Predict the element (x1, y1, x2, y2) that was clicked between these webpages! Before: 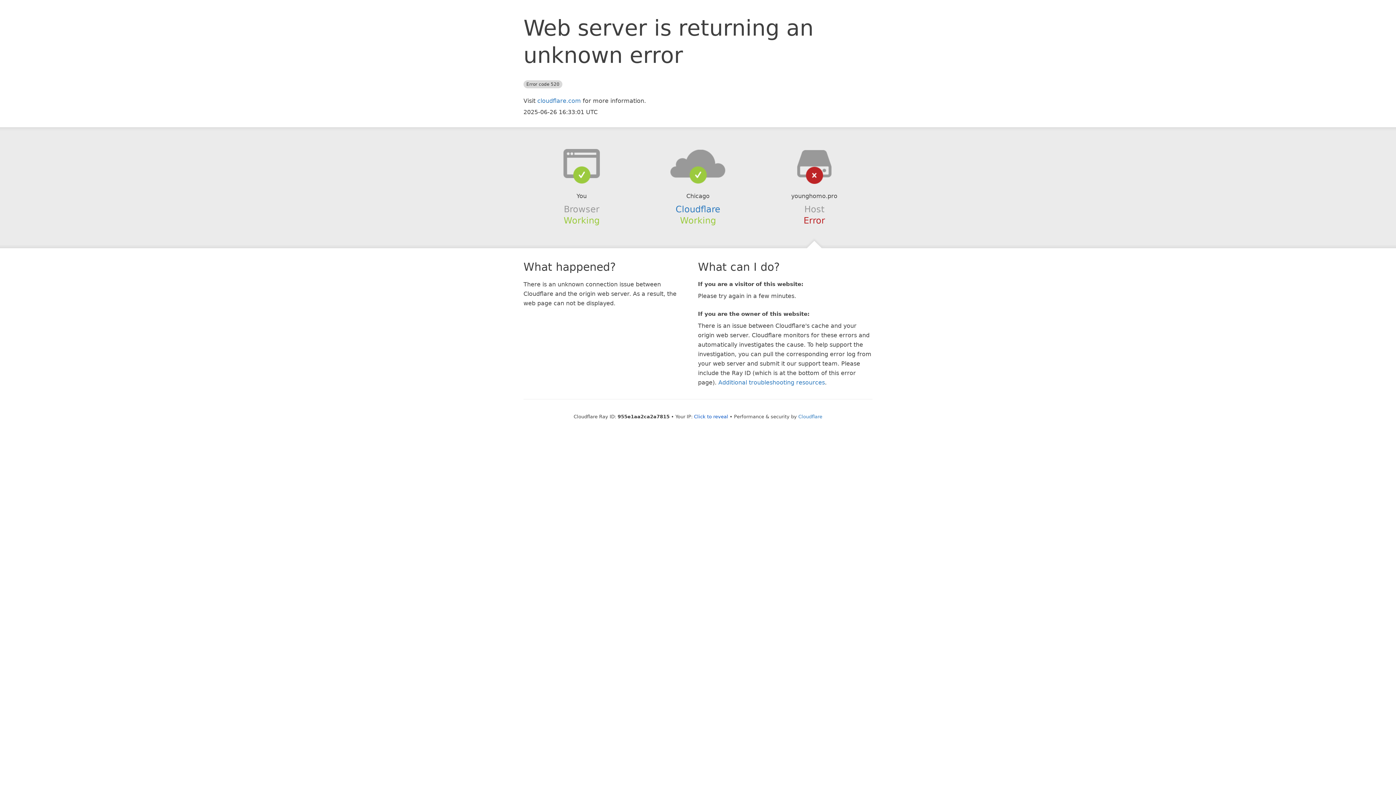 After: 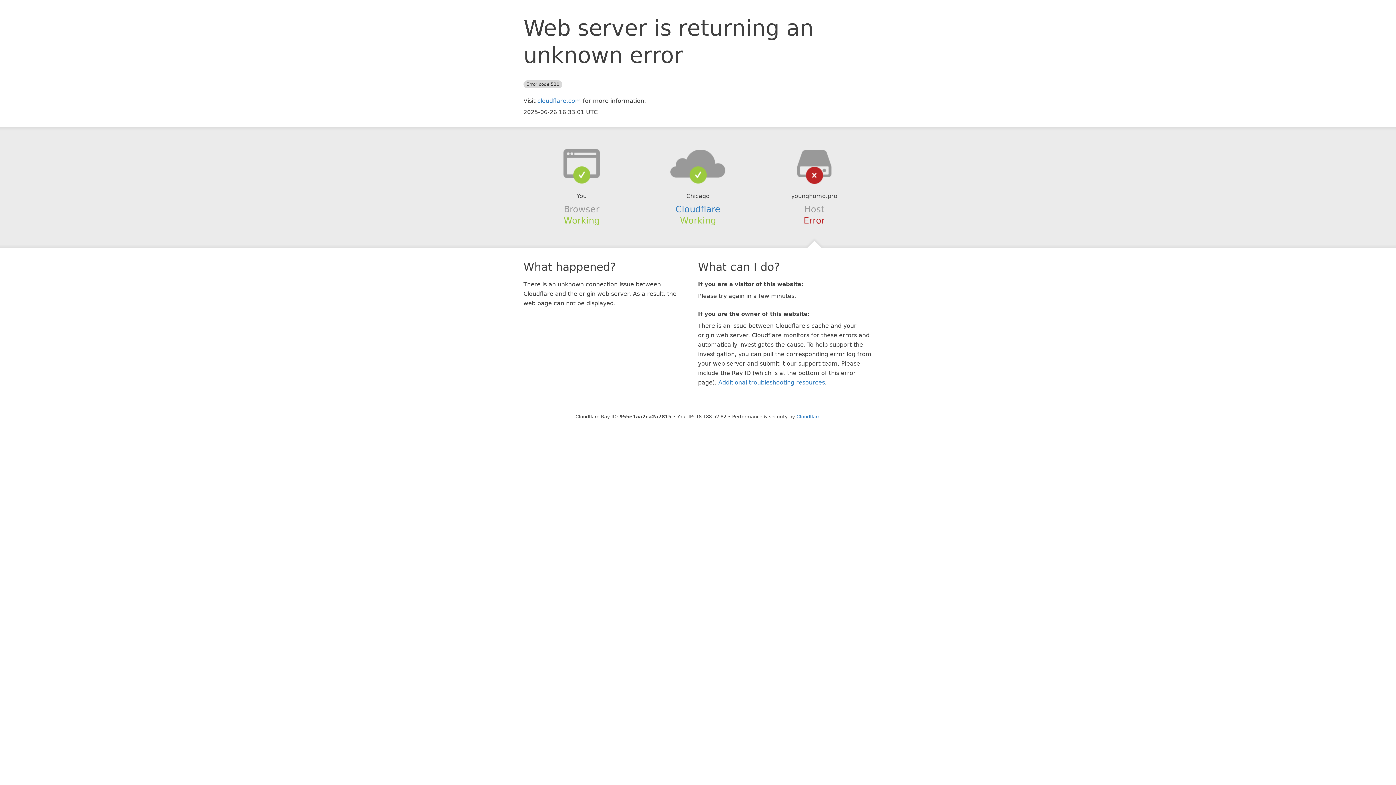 Action: label: Click to reveal bbox: (694, 414, 728, 419)